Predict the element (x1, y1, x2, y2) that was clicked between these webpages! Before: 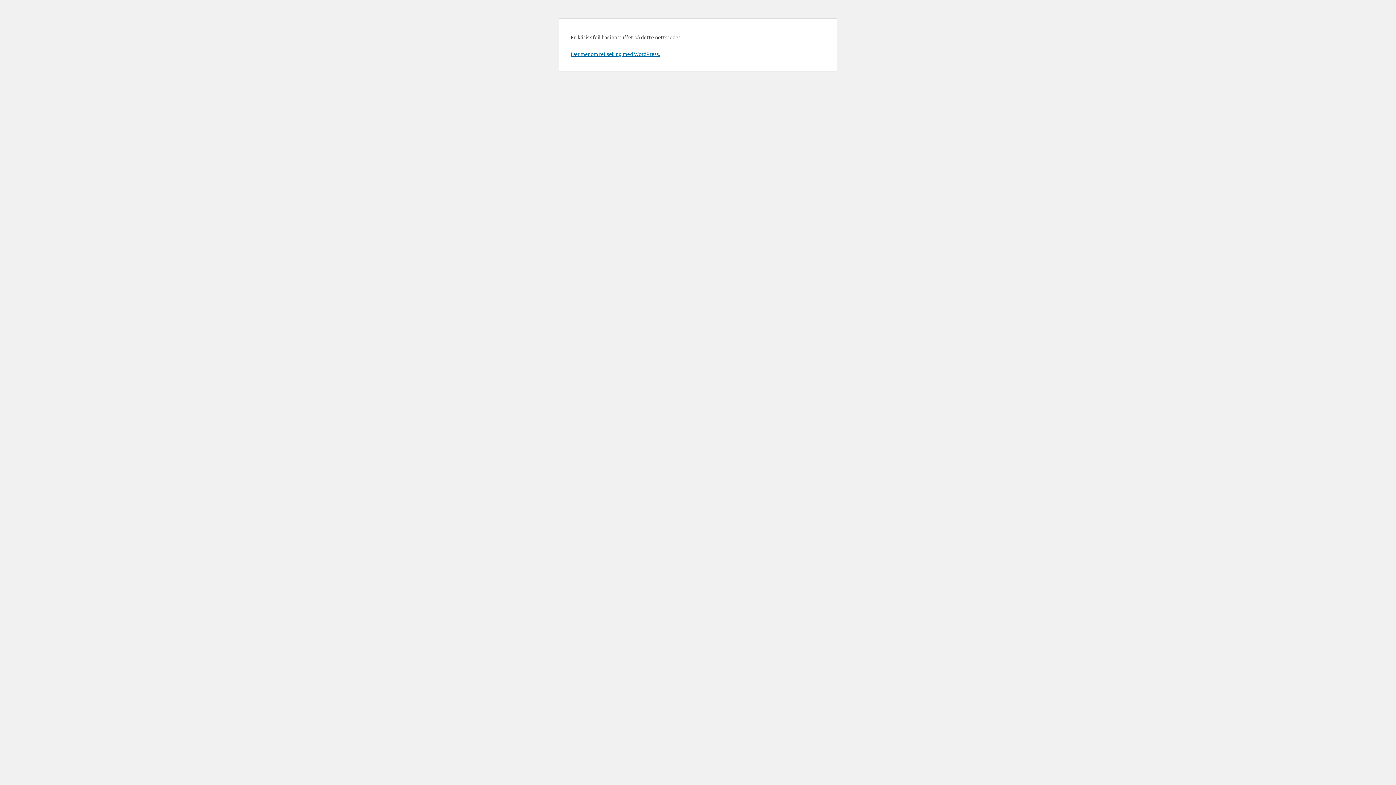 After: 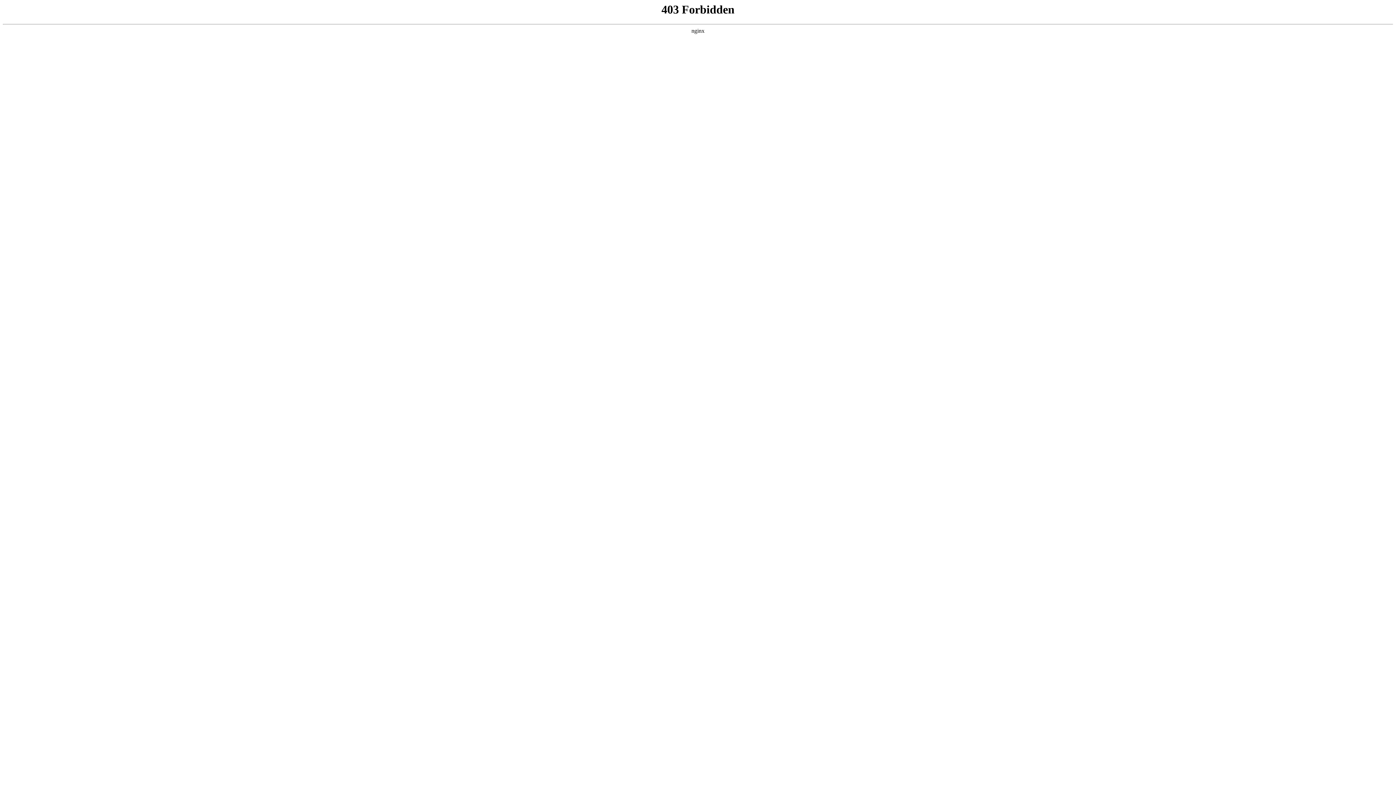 Action: label: Lær mer om feilsøking med WordPress. bbox: (570, 50, 660, 57)